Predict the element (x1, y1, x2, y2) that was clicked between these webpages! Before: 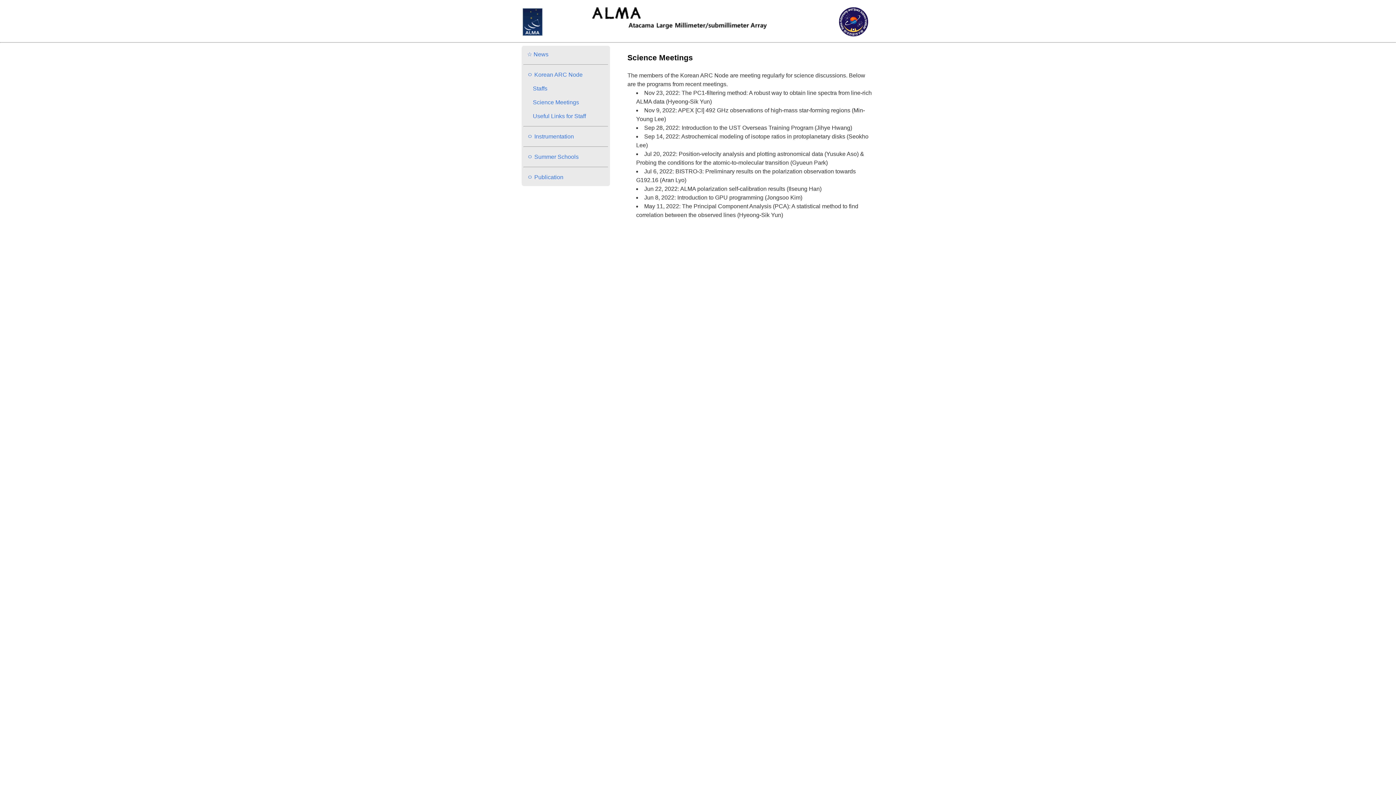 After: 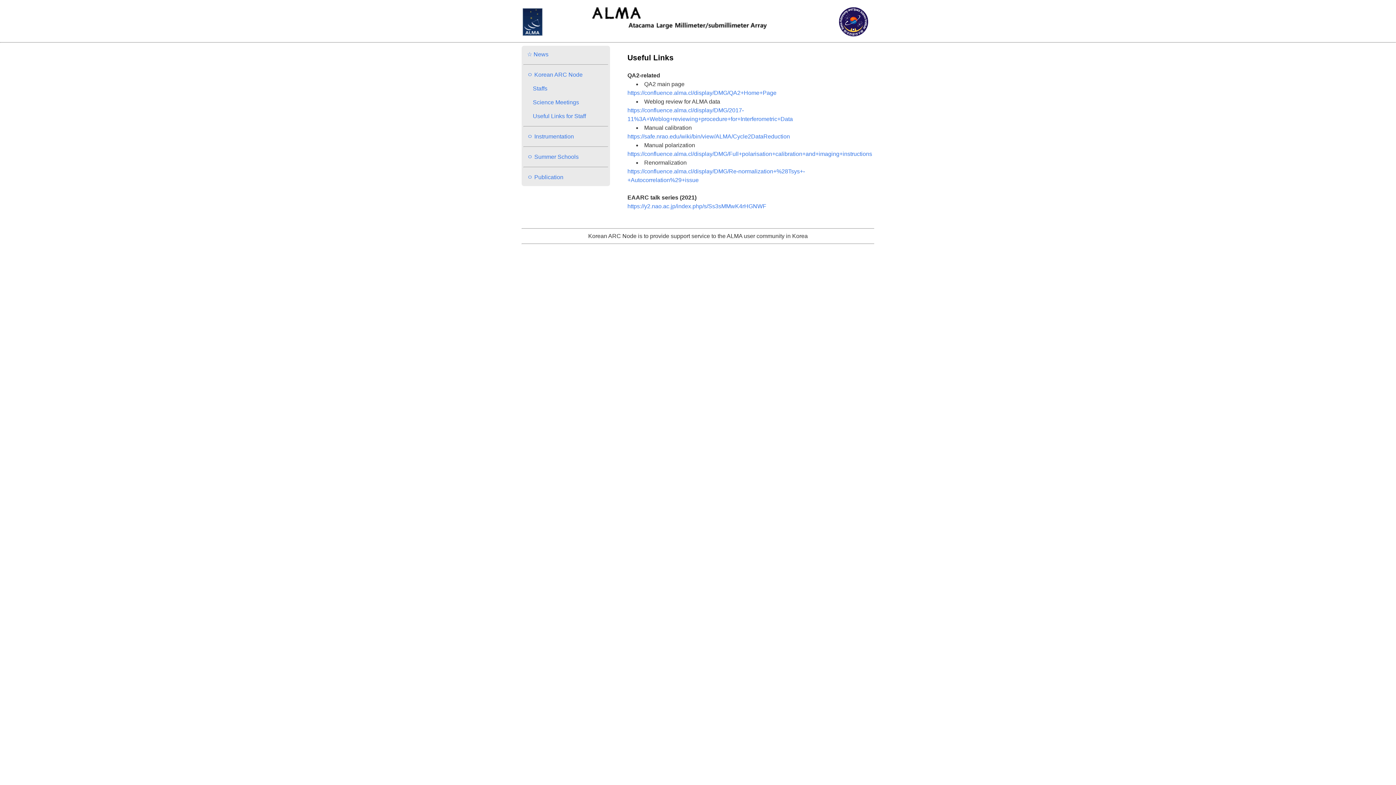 Action: bbox: (523, 109, 608, 123) label:     Useful Links for Staff